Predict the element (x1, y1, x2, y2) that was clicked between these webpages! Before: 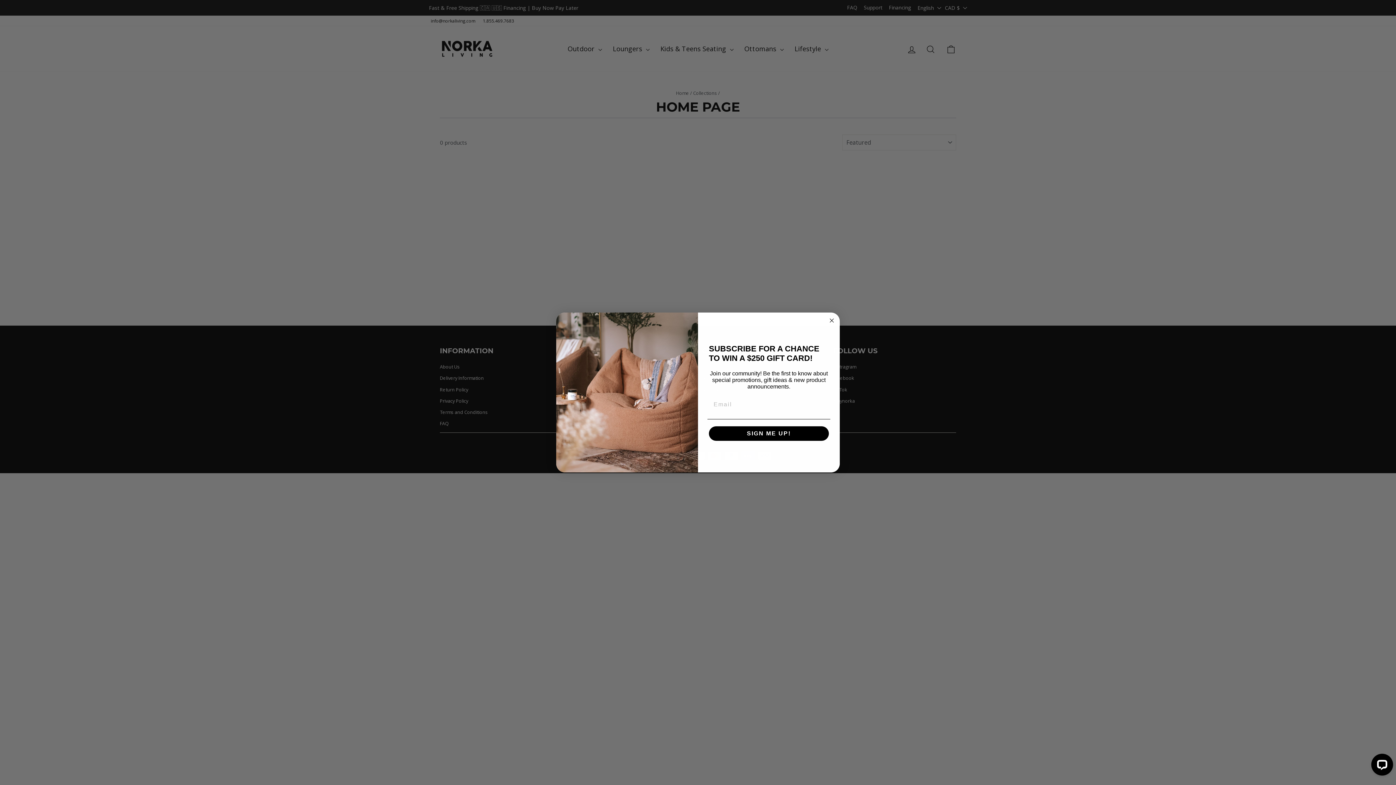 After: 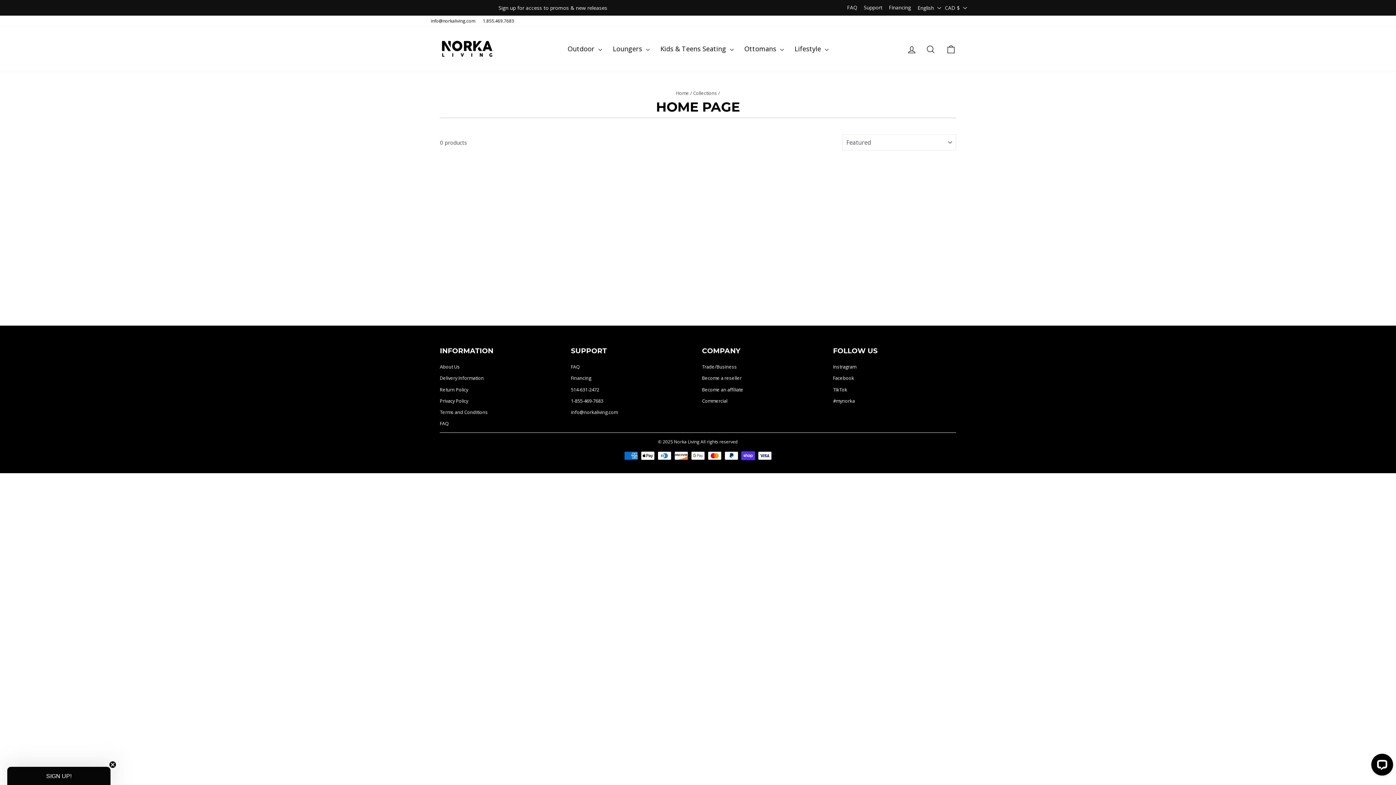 Action: label: Close dialog bbox: (827, 316, 836, 325)